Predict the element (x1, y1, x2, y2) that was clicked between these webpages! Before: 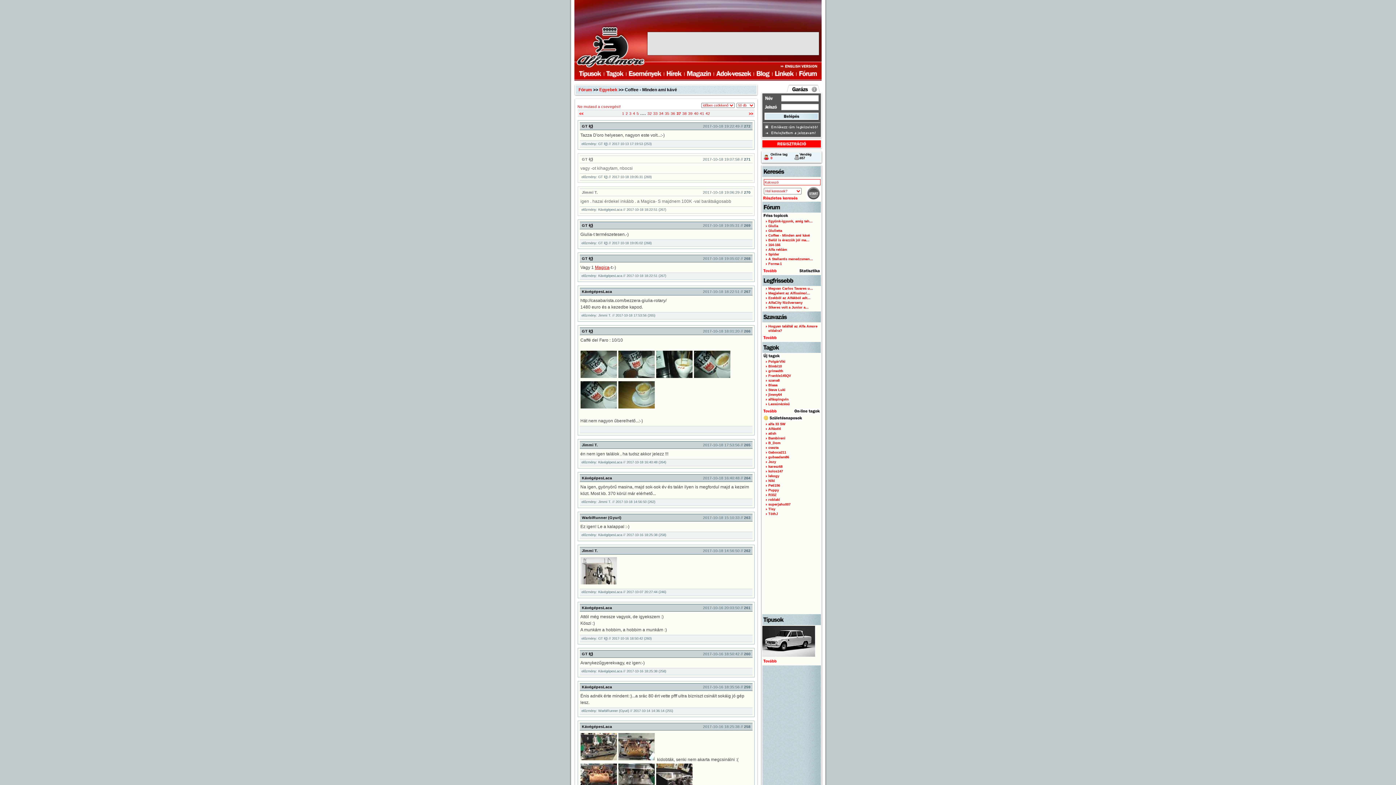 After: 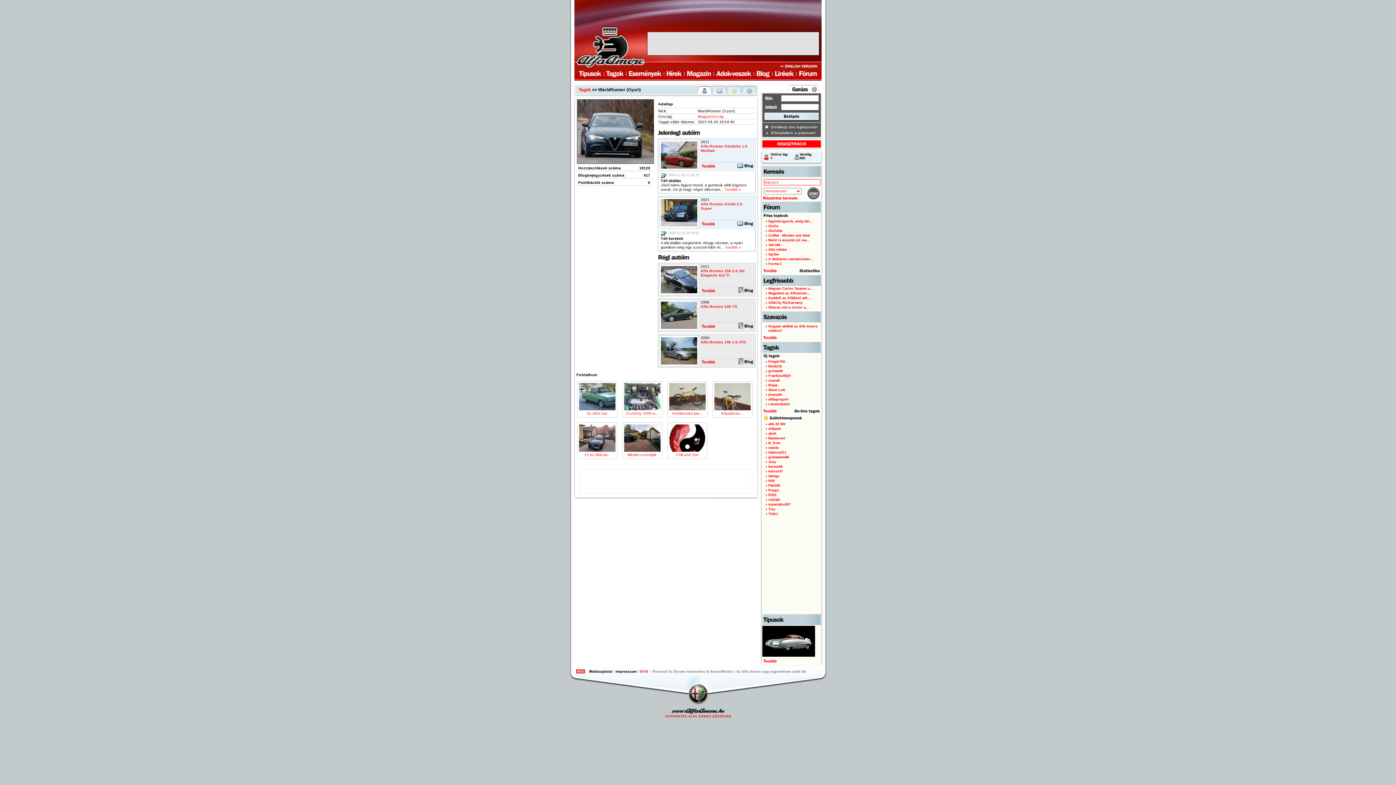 Action: label: WarbiRunner (Gyuri) bbox: (581, 515, 621, 520)